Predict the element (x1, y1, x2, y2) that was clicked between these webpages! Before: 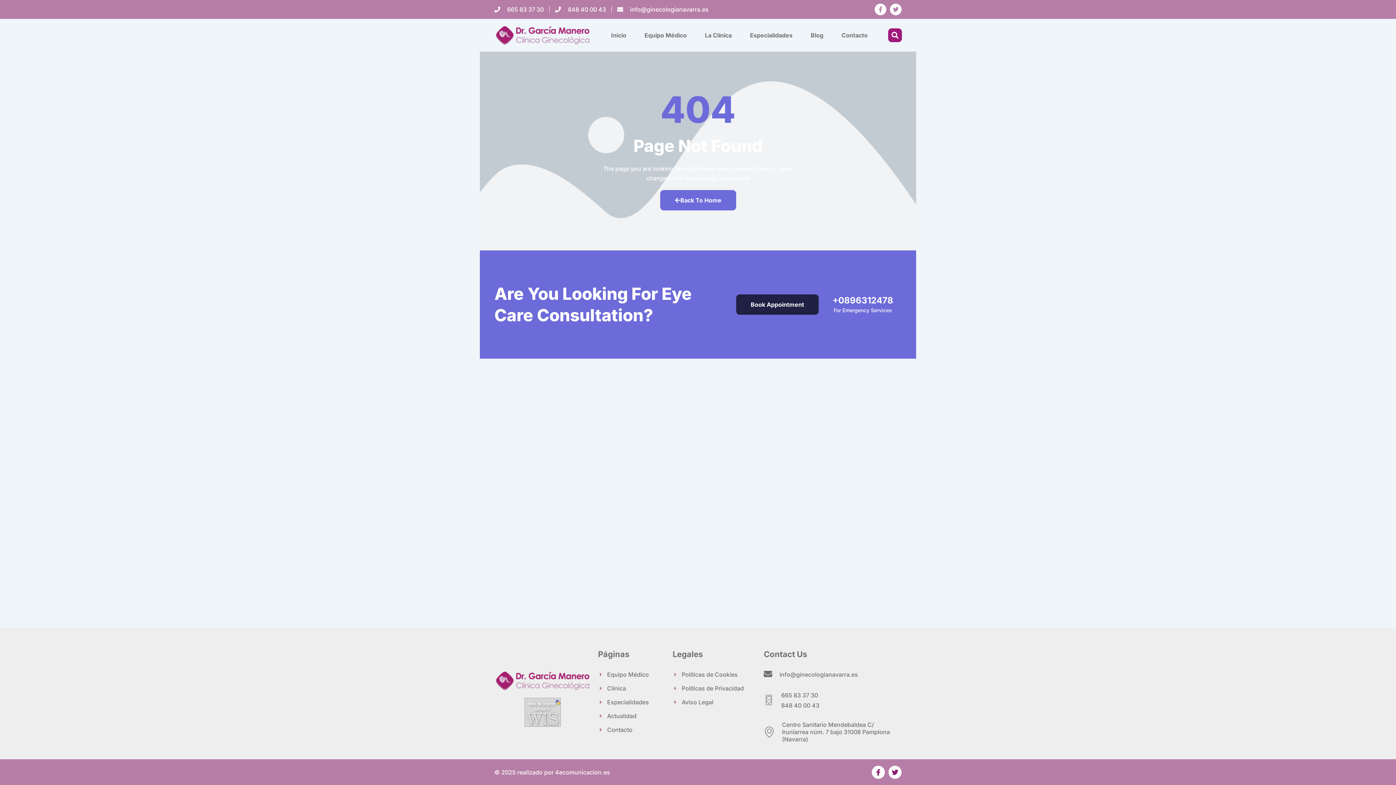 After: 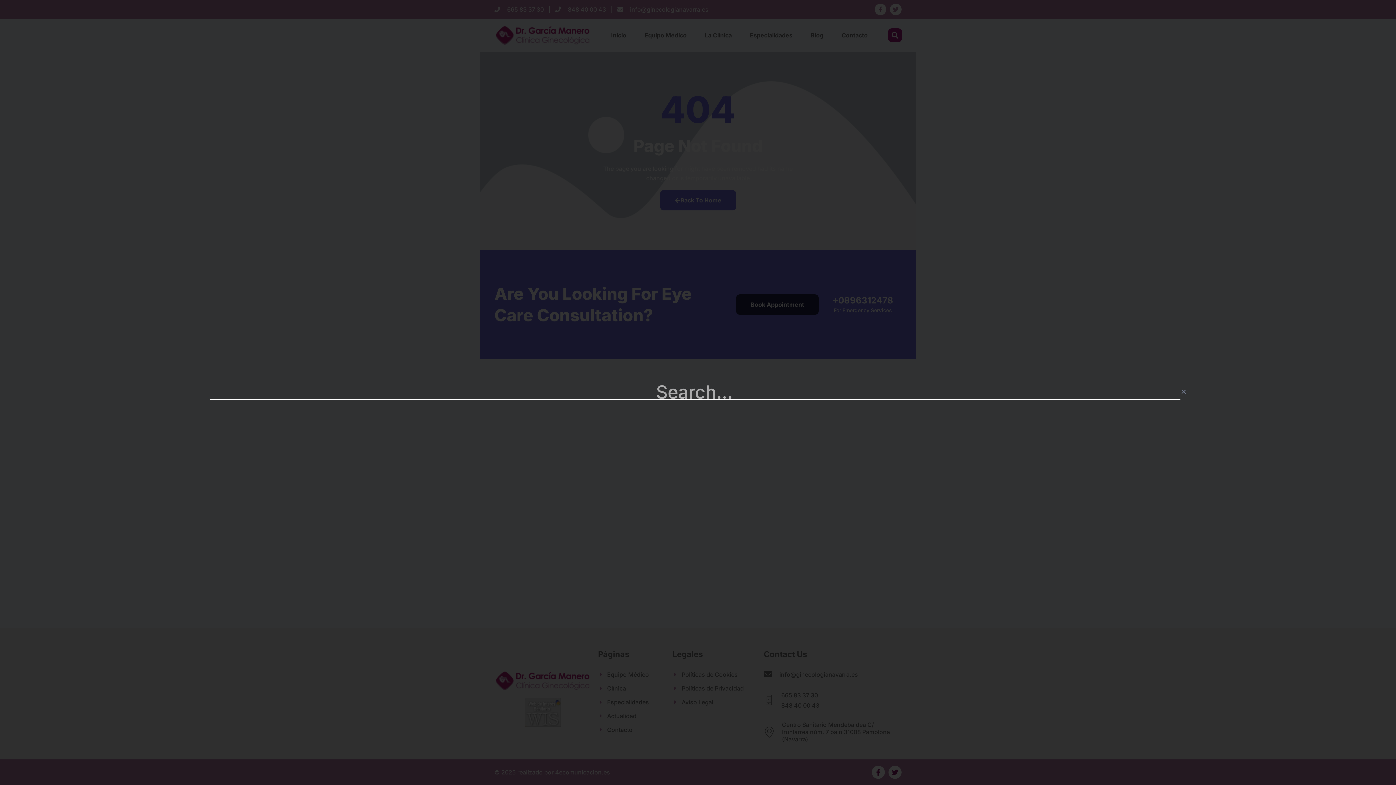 Action: bbox: (888, 28, 902, 42) label: Search